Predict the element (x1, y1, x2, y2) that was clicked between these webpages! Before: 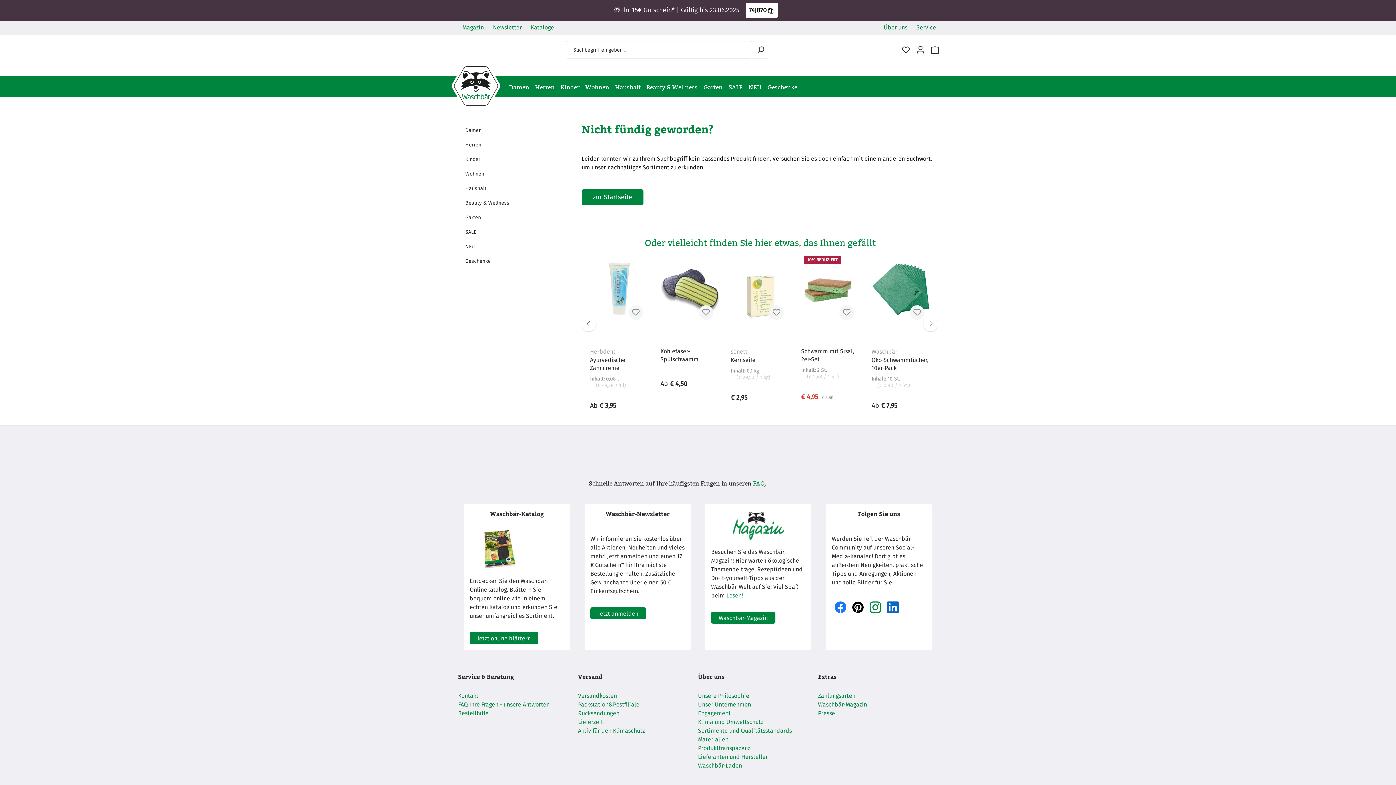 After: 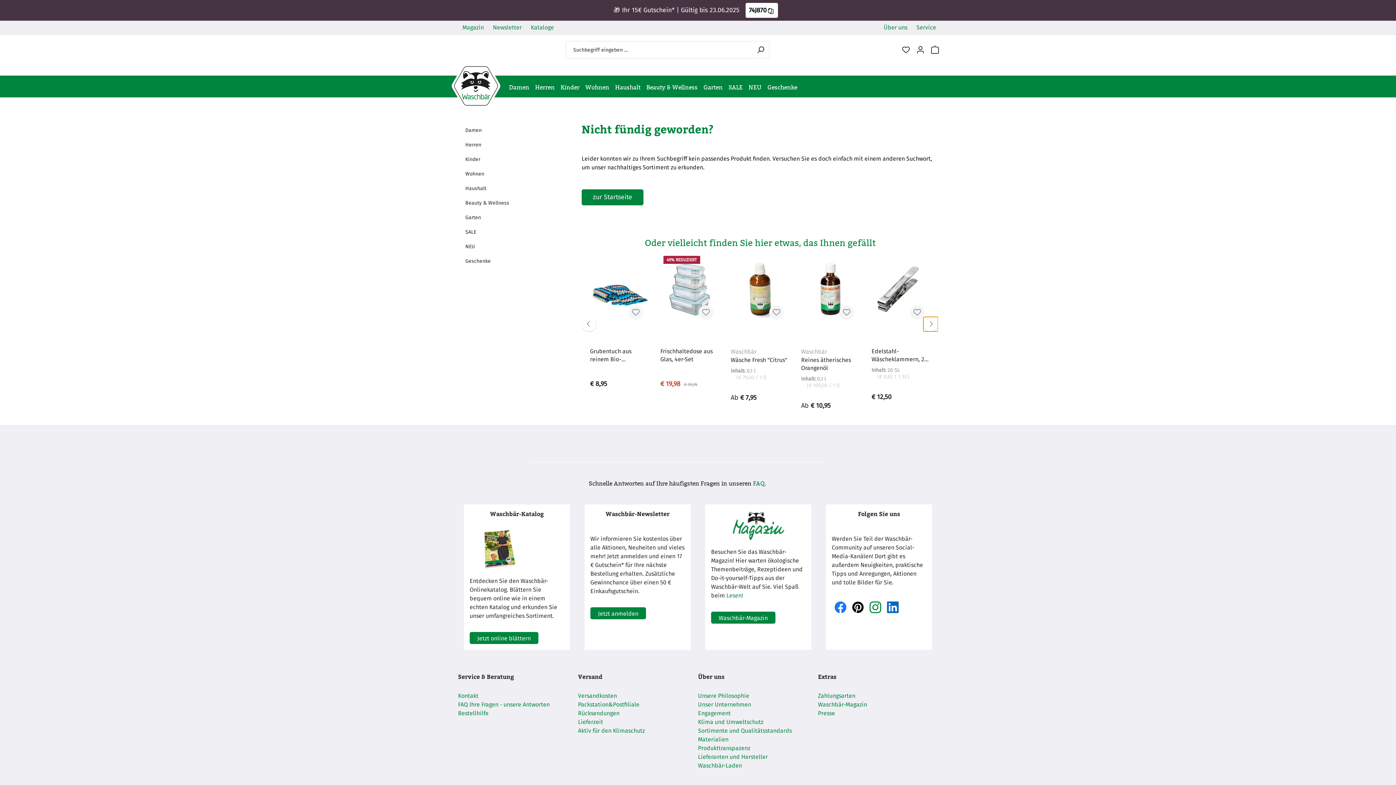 Action: bbox: (923, 316, 938, 331)